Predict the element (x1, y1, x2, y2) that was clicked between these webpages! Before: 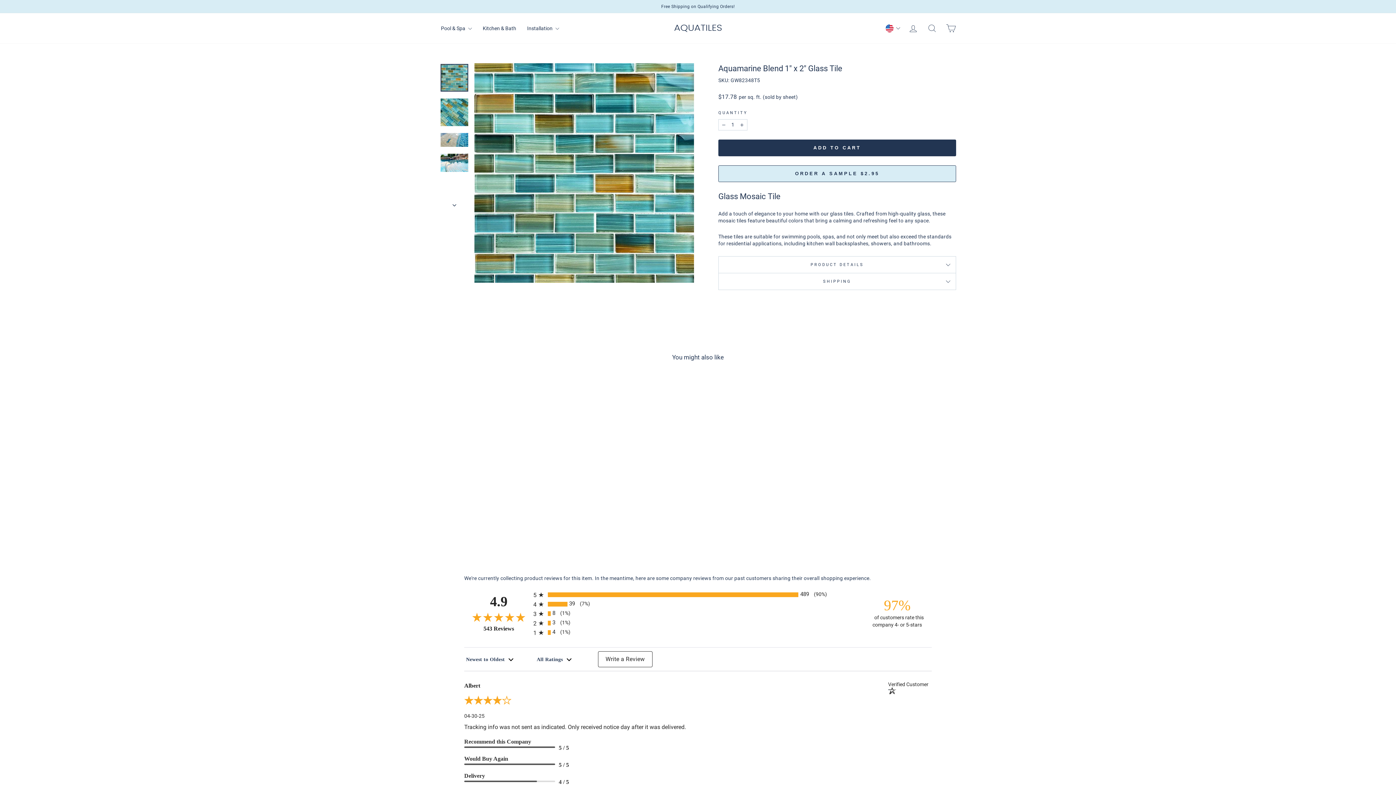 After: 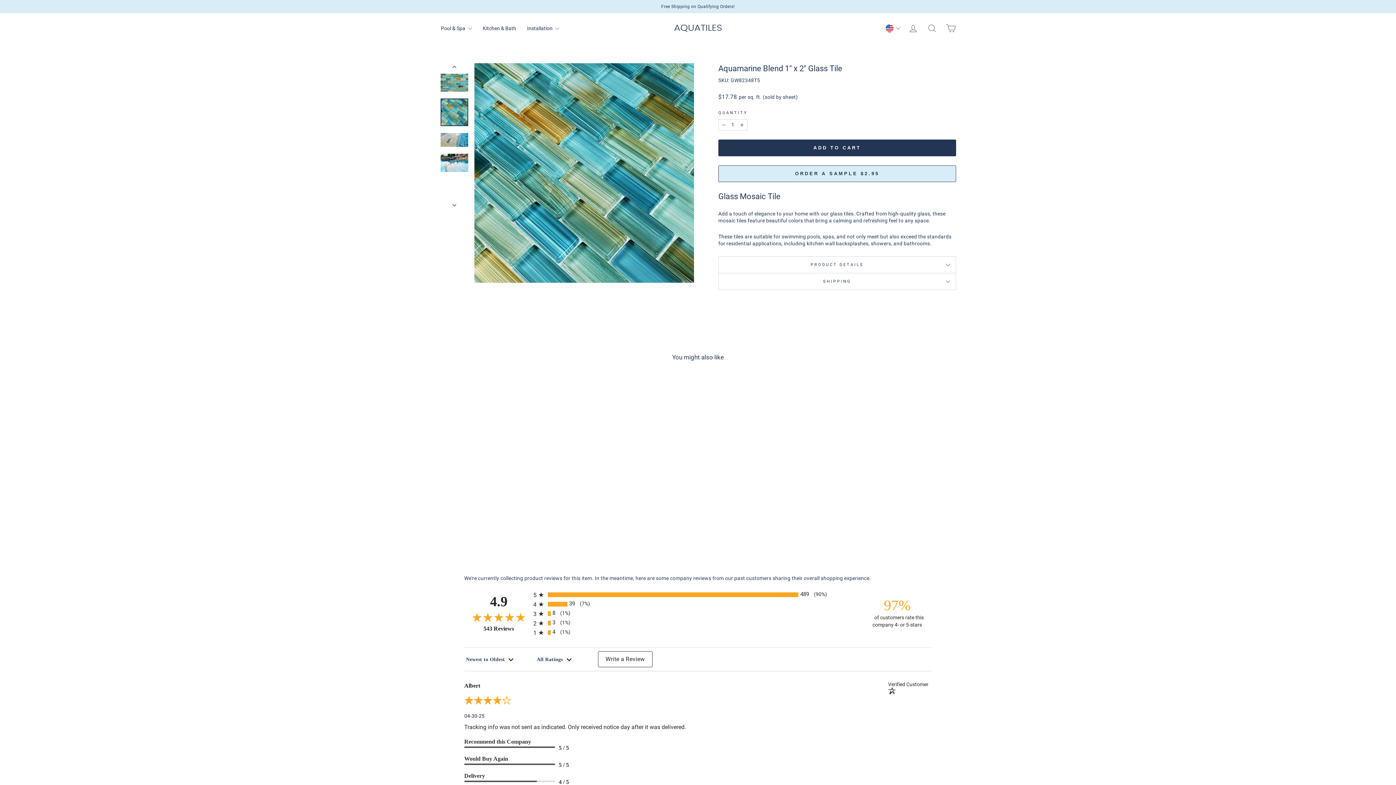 Action: bbox: (440, 98, 468, 126)